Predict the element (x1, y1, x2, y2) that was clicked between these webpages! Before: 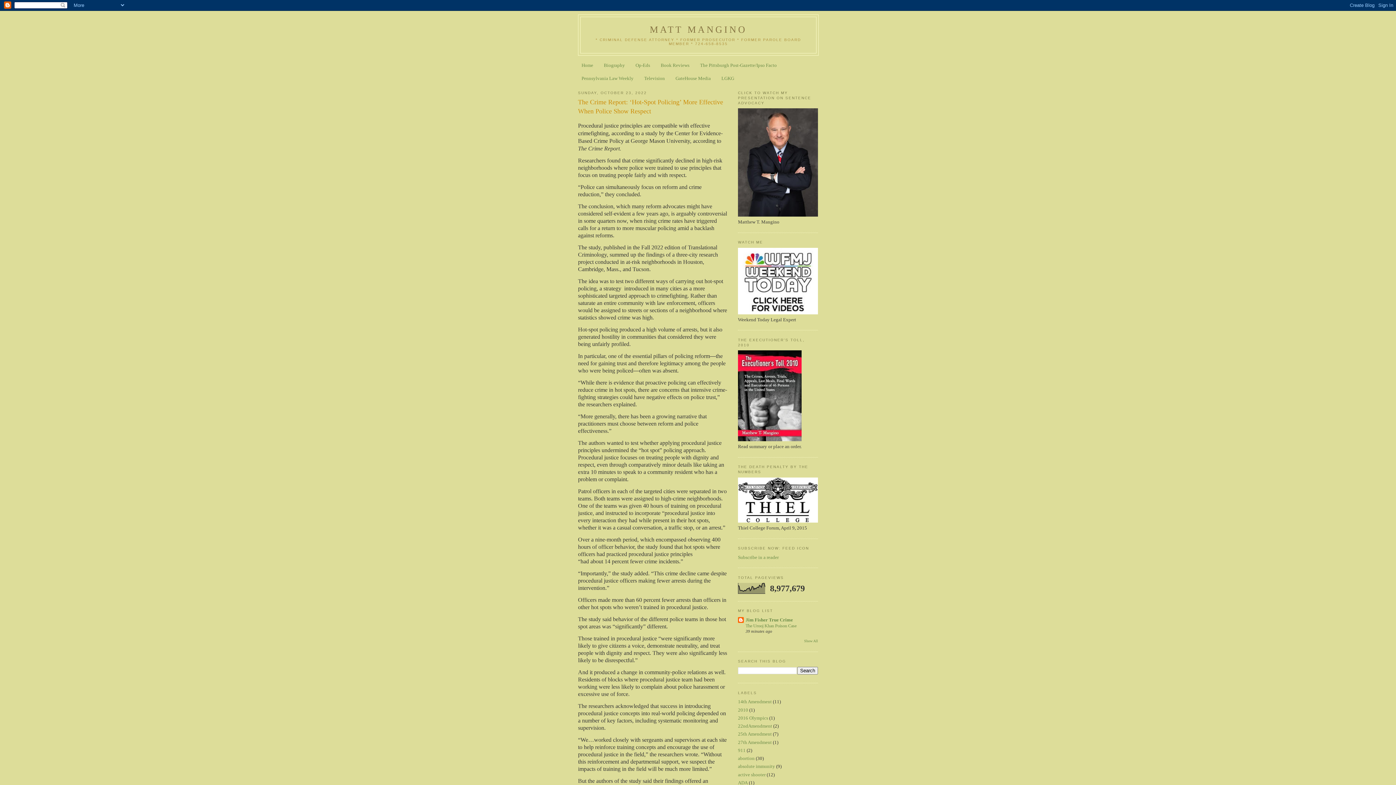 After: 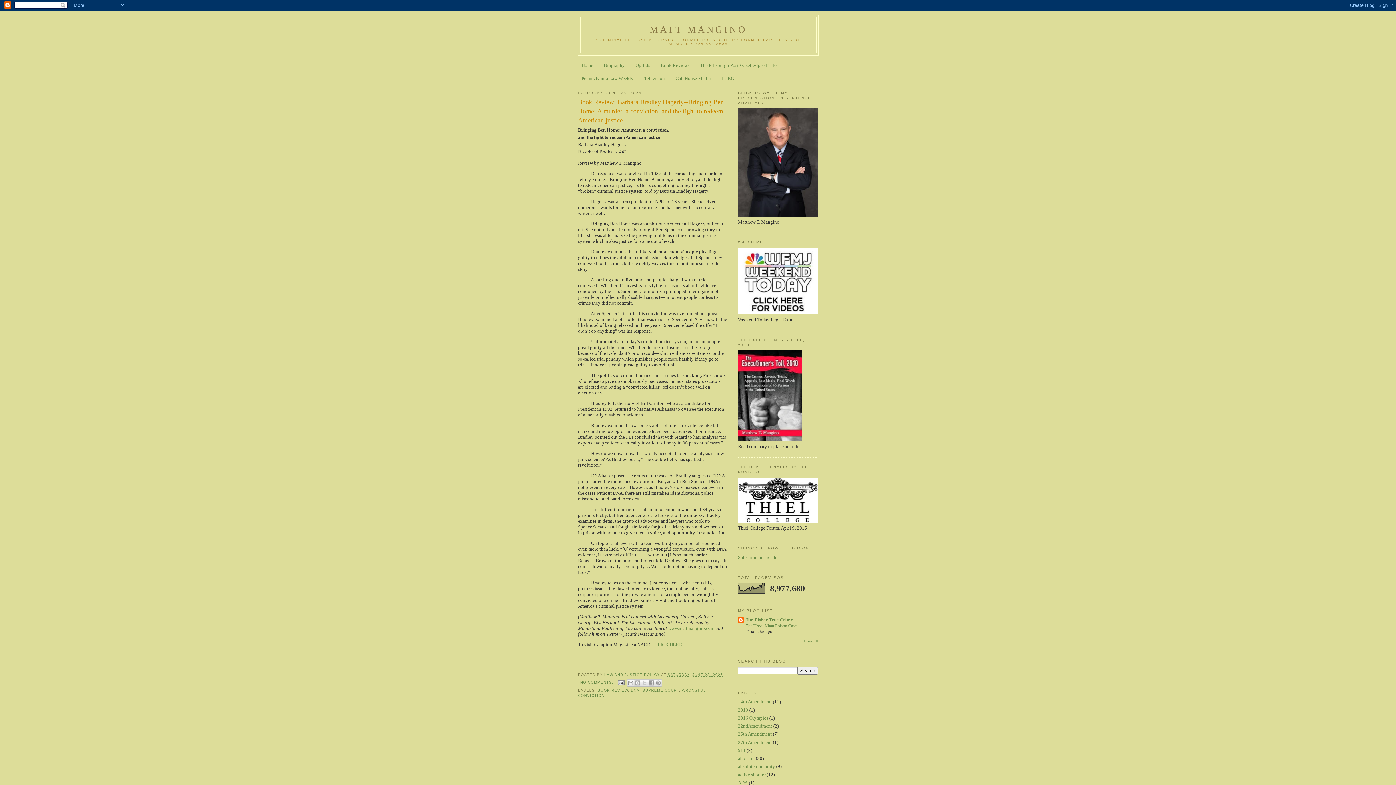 Action: bbox: (581, 62, 593, 68) label: Home